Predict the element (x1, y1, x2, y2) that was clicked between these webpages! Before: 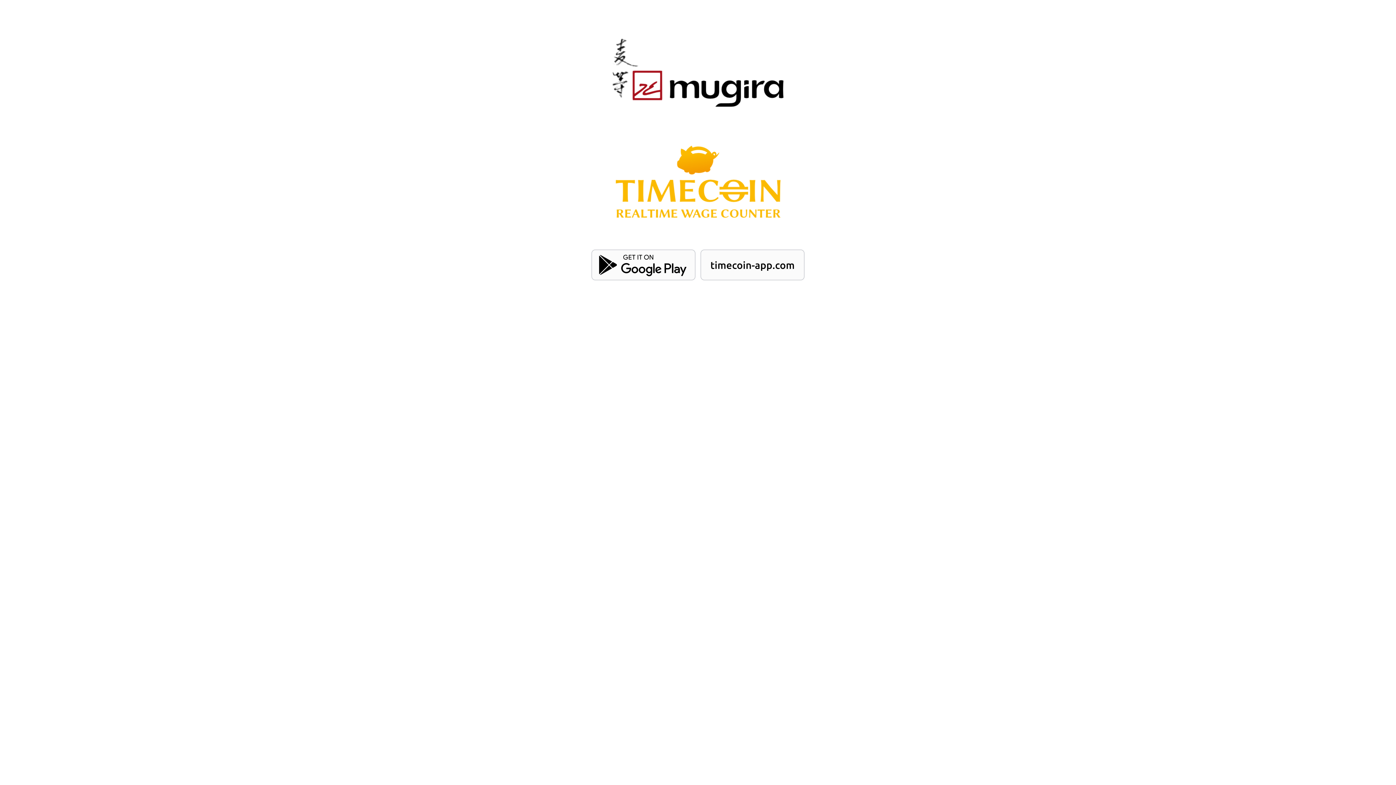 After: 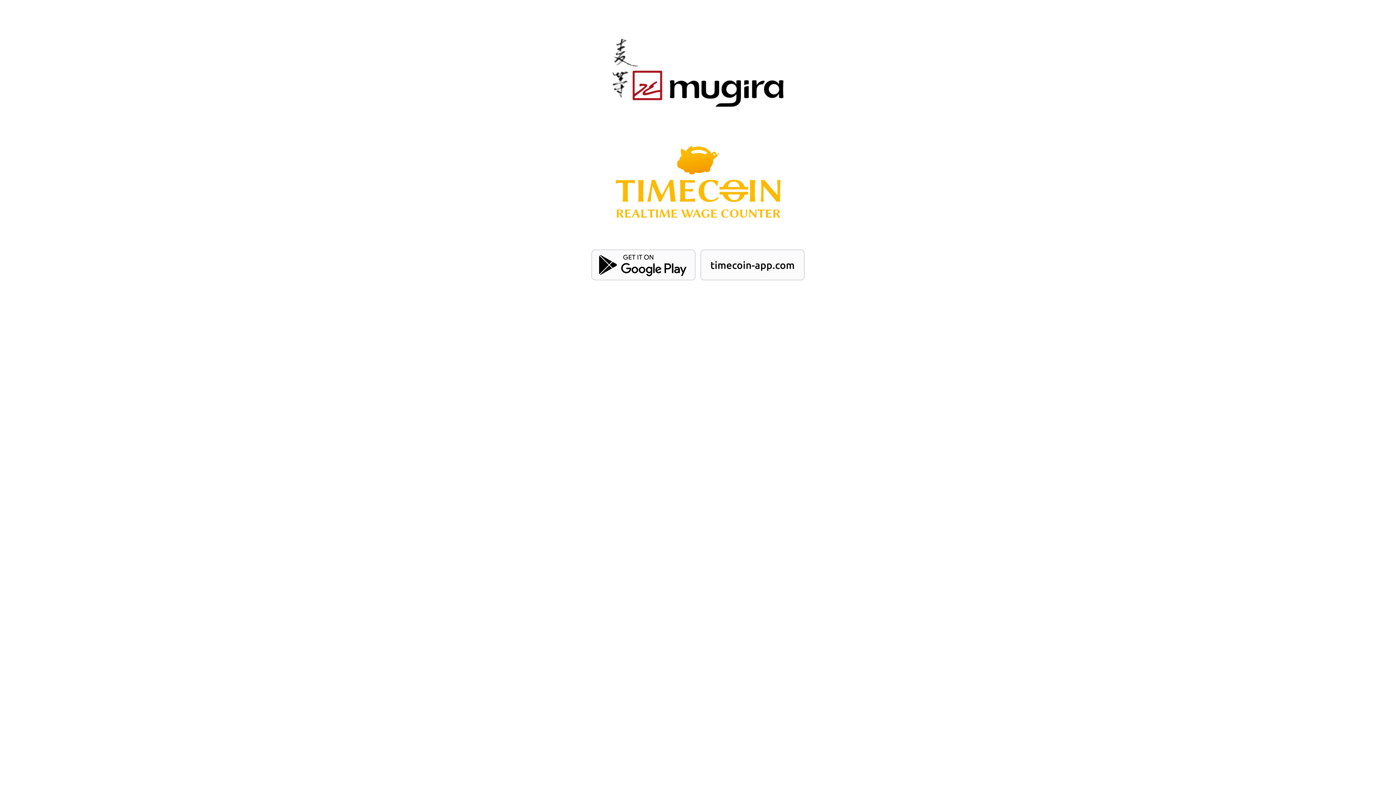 Action: bbox: (698, 276, 807, 282)